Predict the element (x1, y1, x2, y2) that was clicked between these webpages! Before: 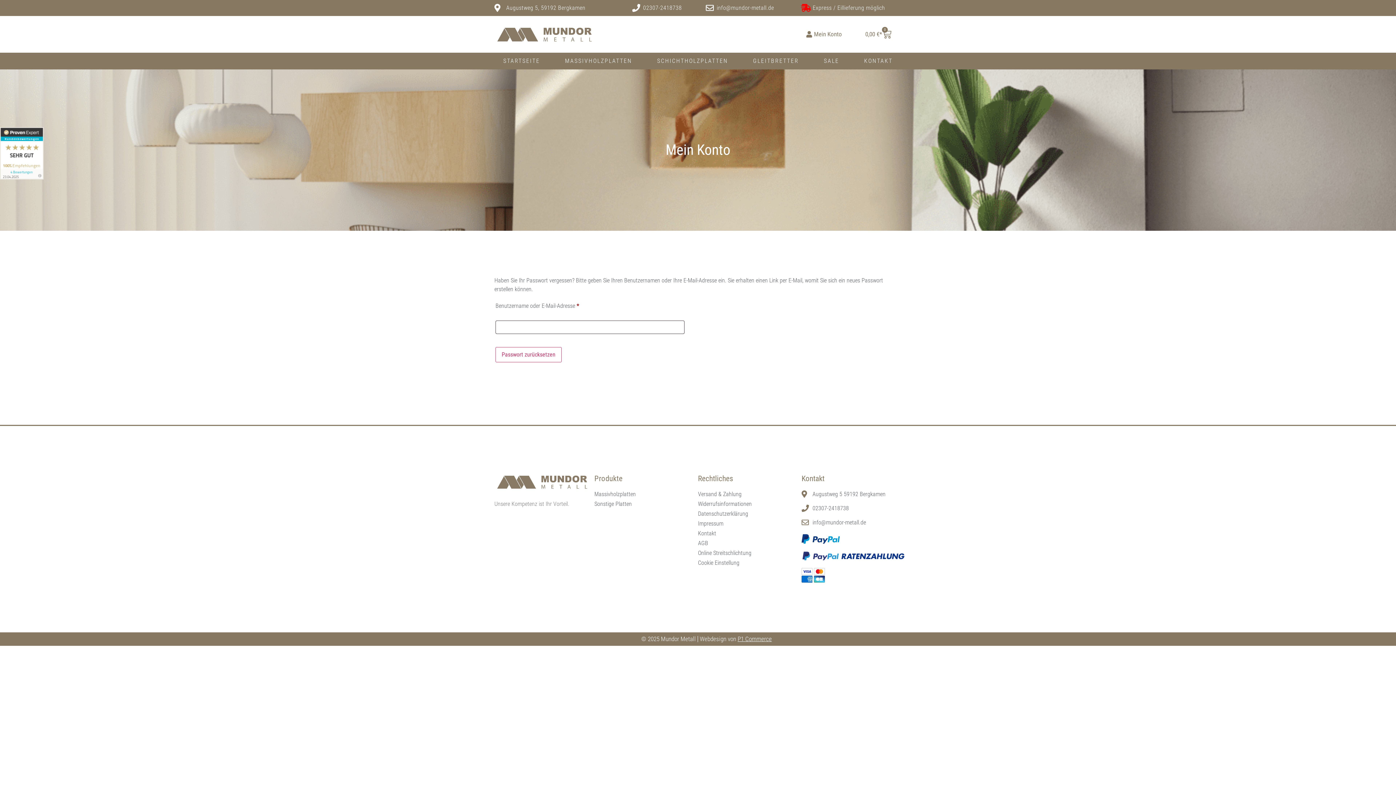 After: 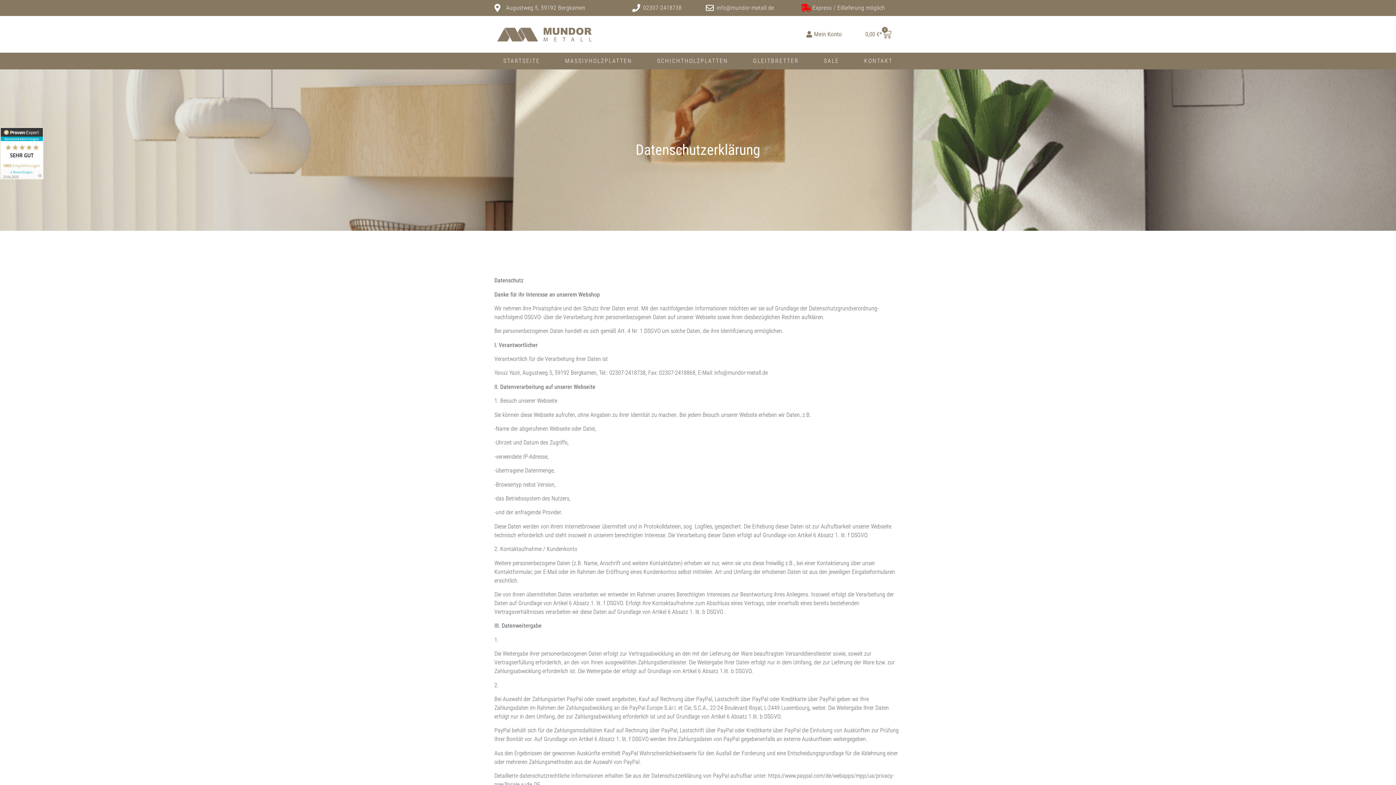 Action: bbox: (698, 509, 801, 518) label: Datenschutzerklärung